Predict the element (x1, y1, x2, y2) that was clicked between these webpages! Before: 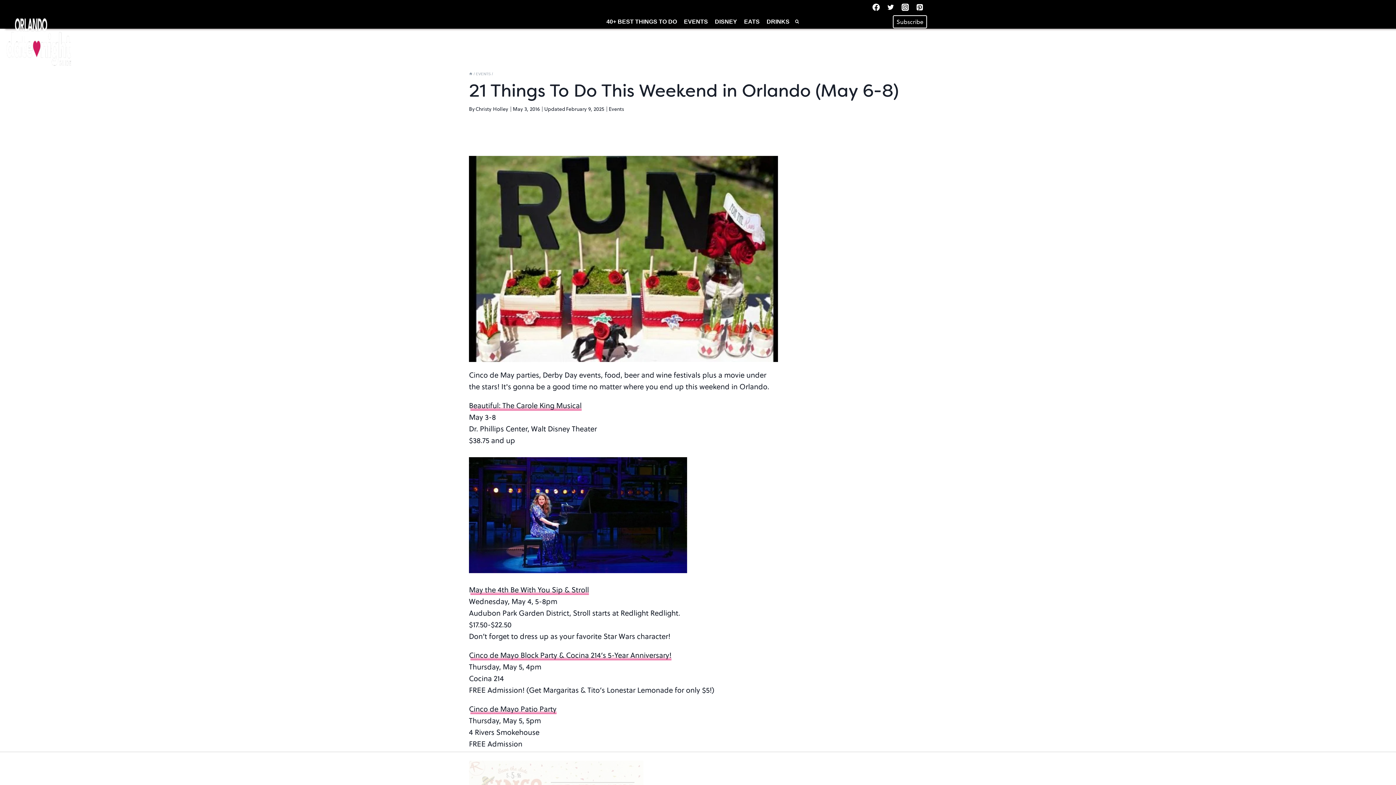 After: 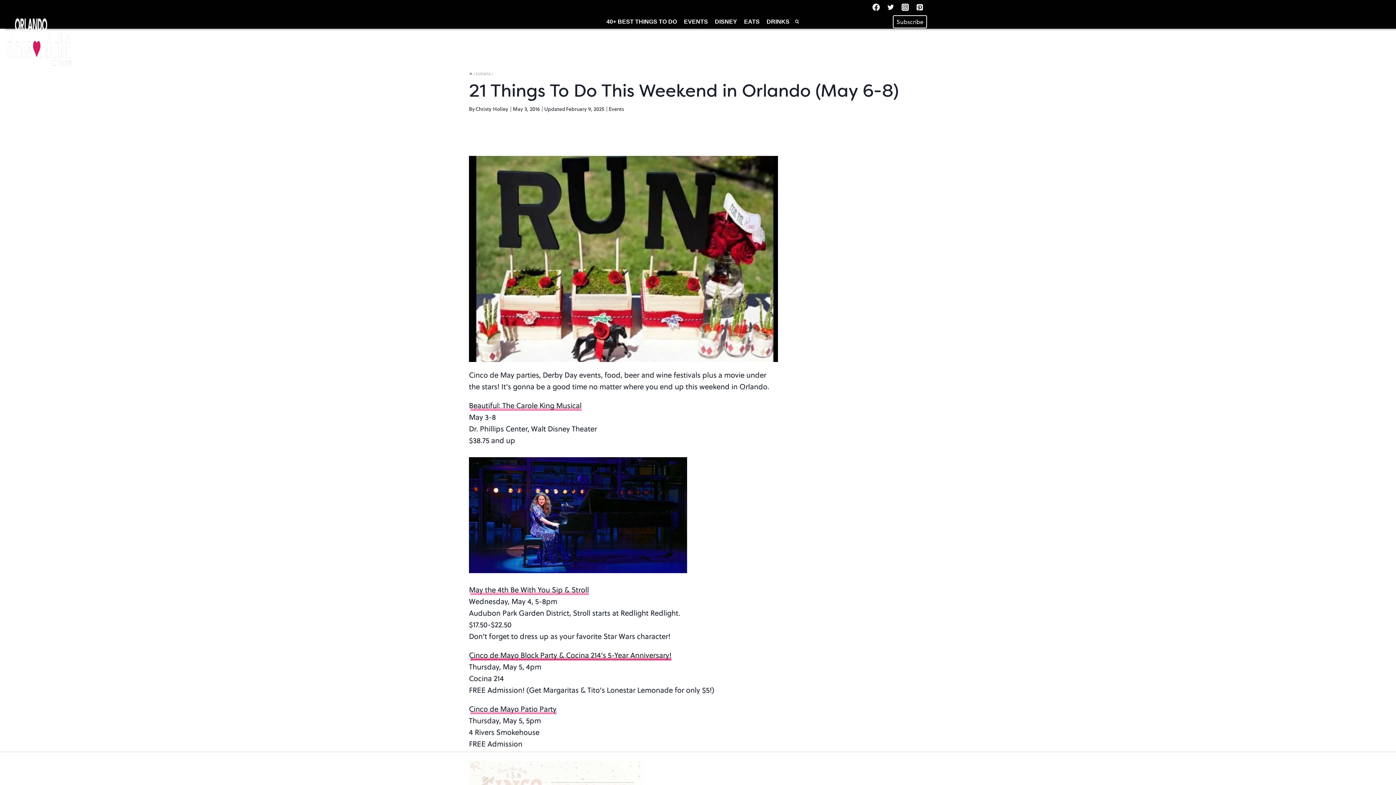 Action: label: Cinco de Mayo Block Party & Cocina 214’s 5-Year Anniversary! bbox: (469, 650, 671, 660)